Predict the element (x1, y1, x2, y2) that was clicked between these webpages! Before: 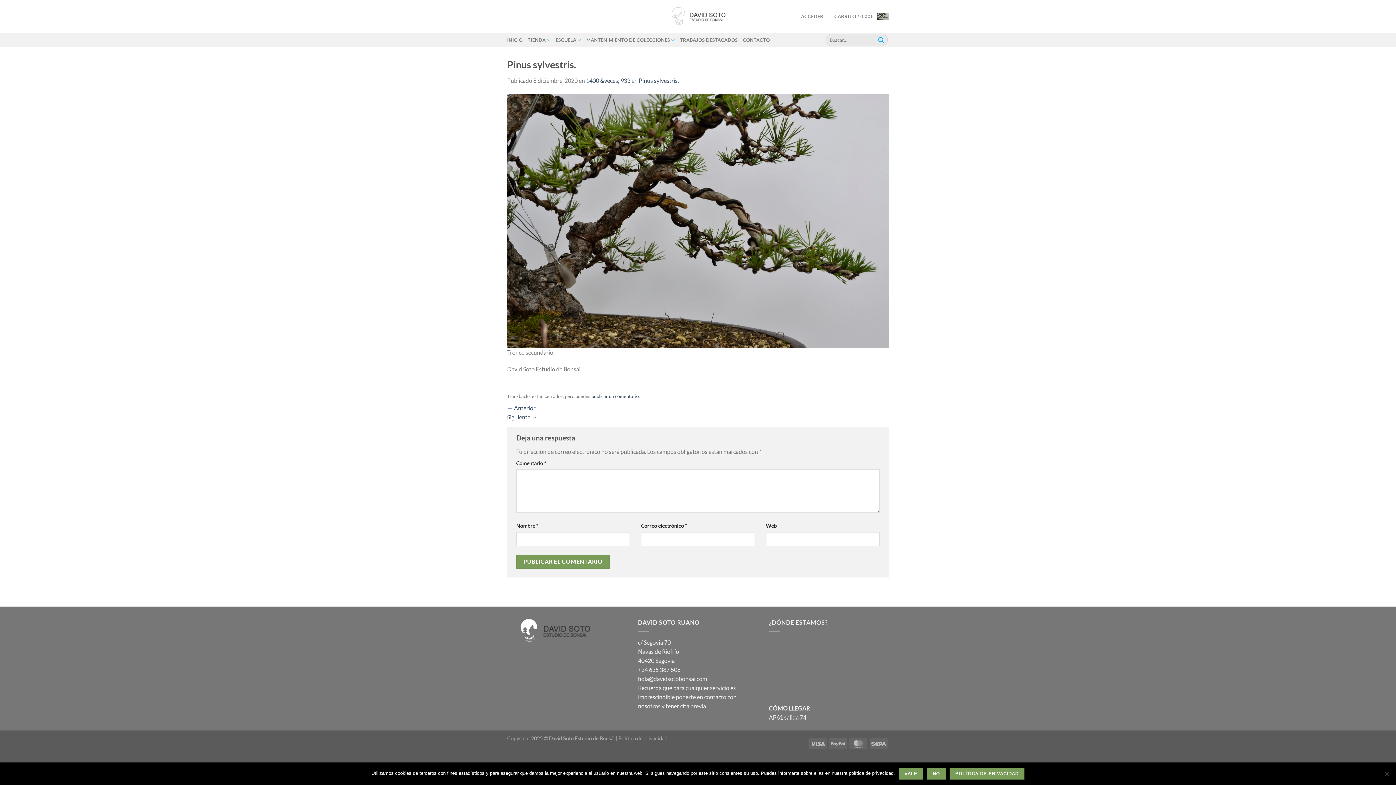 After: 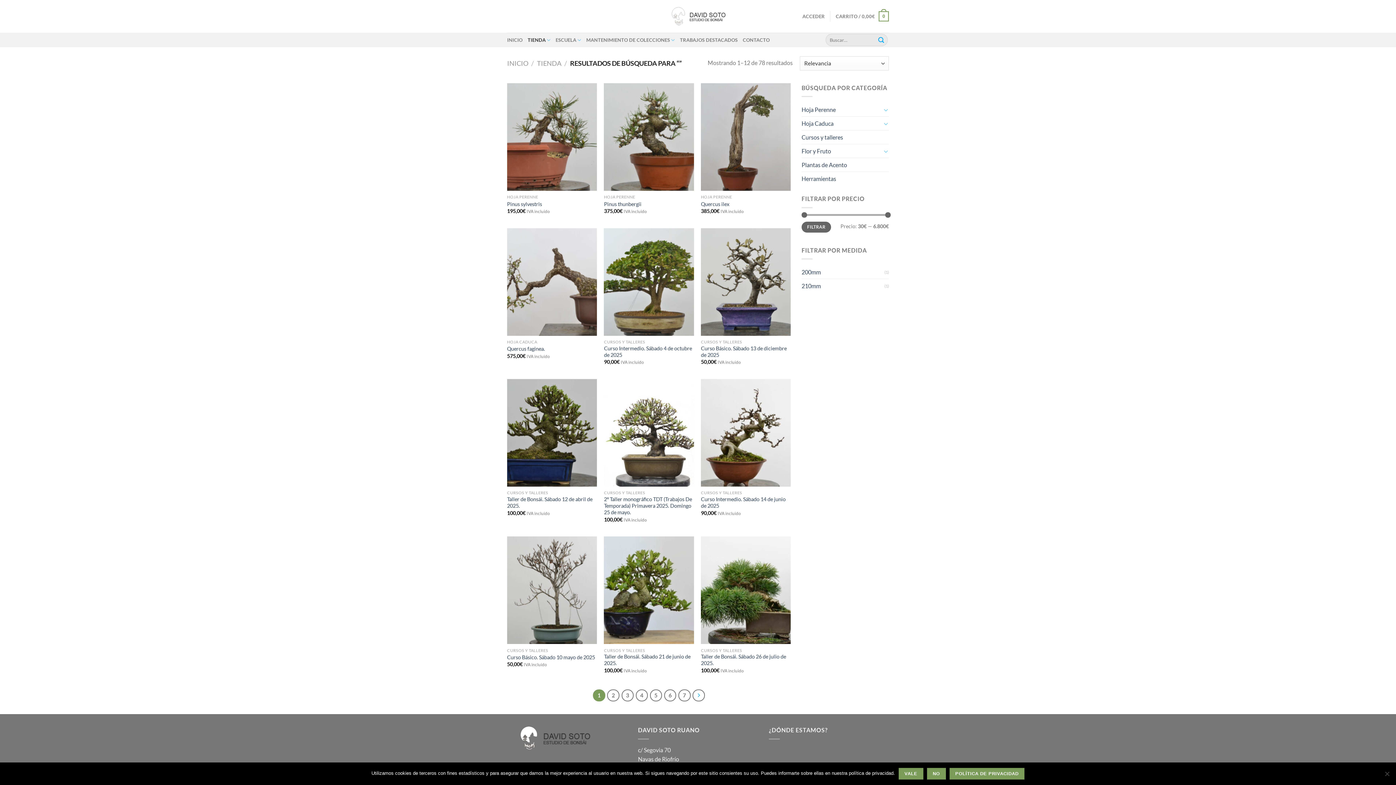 Action: bbox: (875, 34, 887, 46) label: Enviar